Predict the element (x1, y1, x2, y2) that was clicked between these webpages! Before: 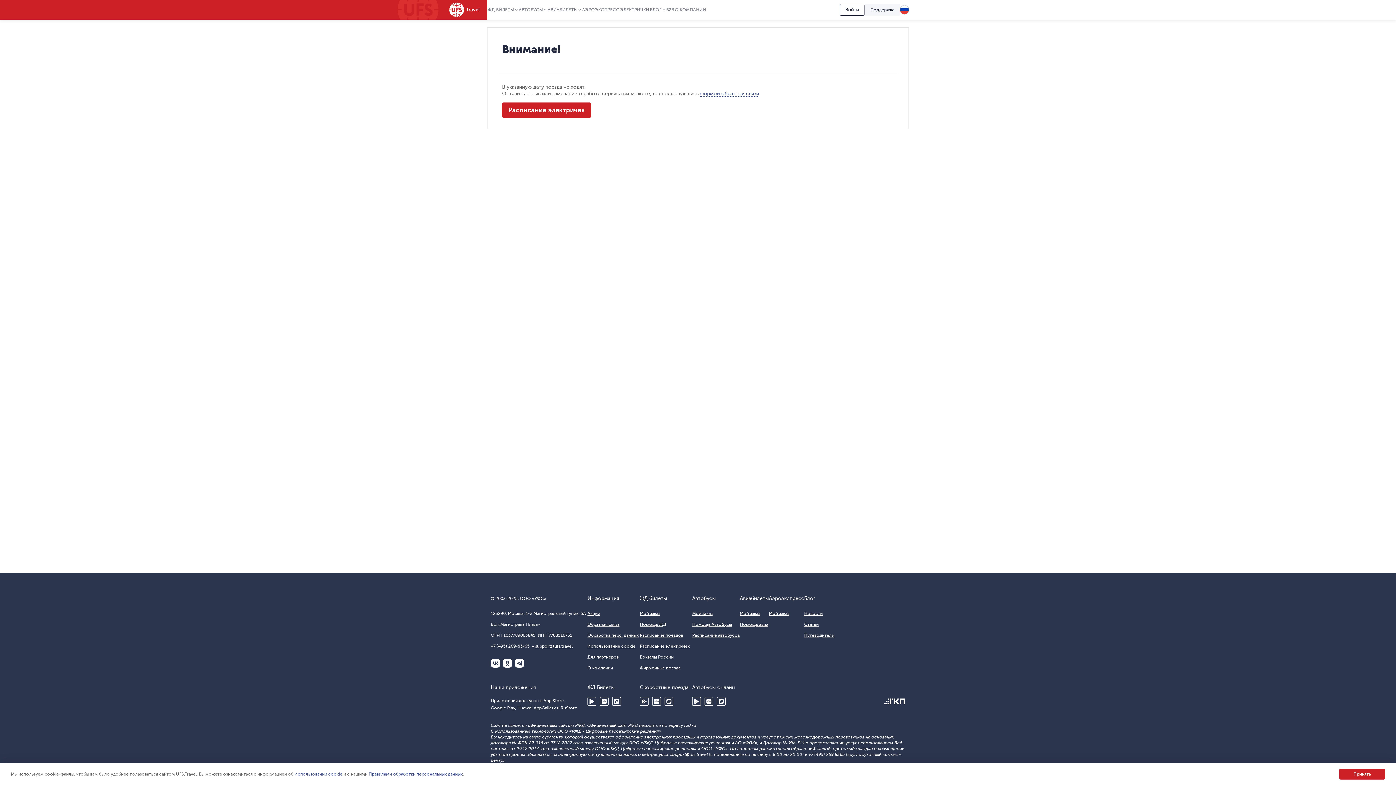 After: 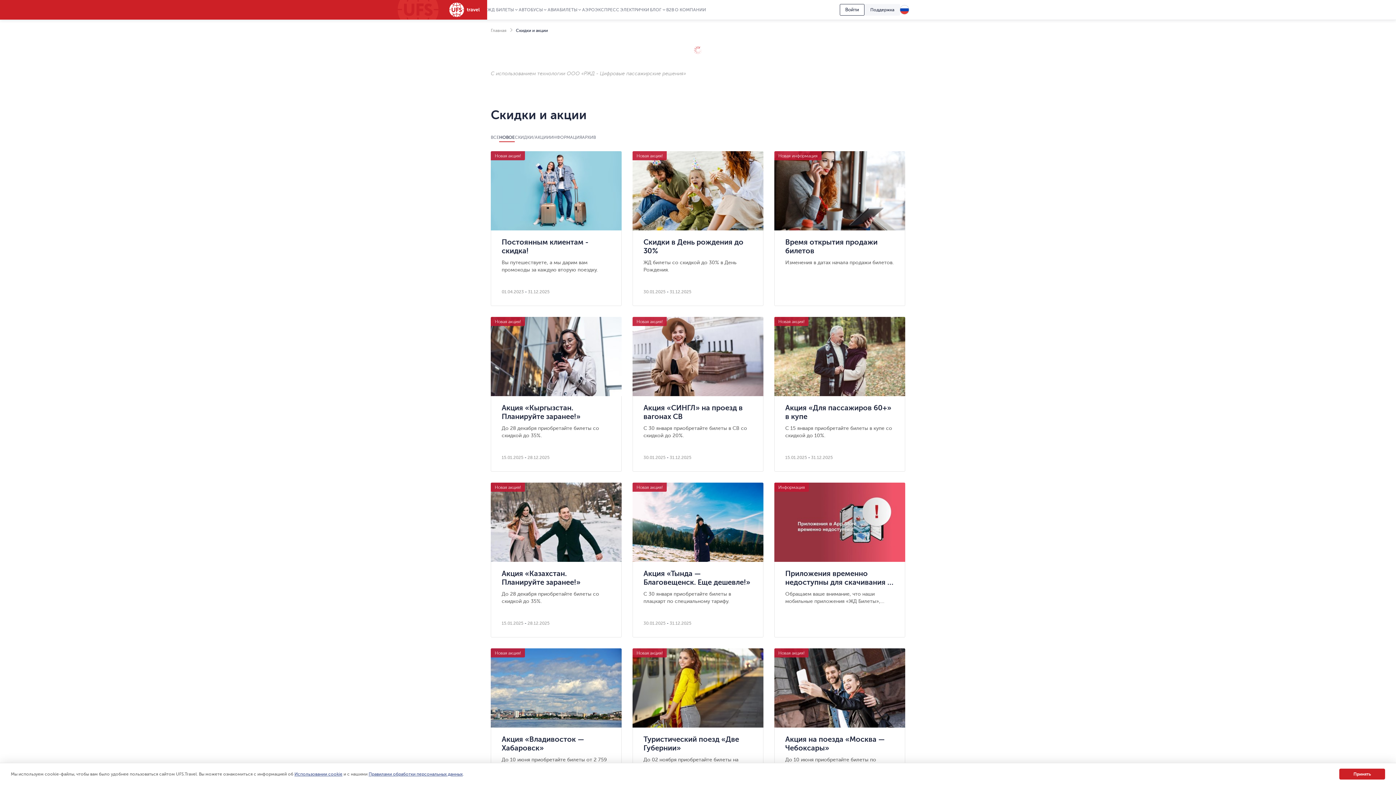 Action: label: Акции bbox: (587, 611, 600, 616)